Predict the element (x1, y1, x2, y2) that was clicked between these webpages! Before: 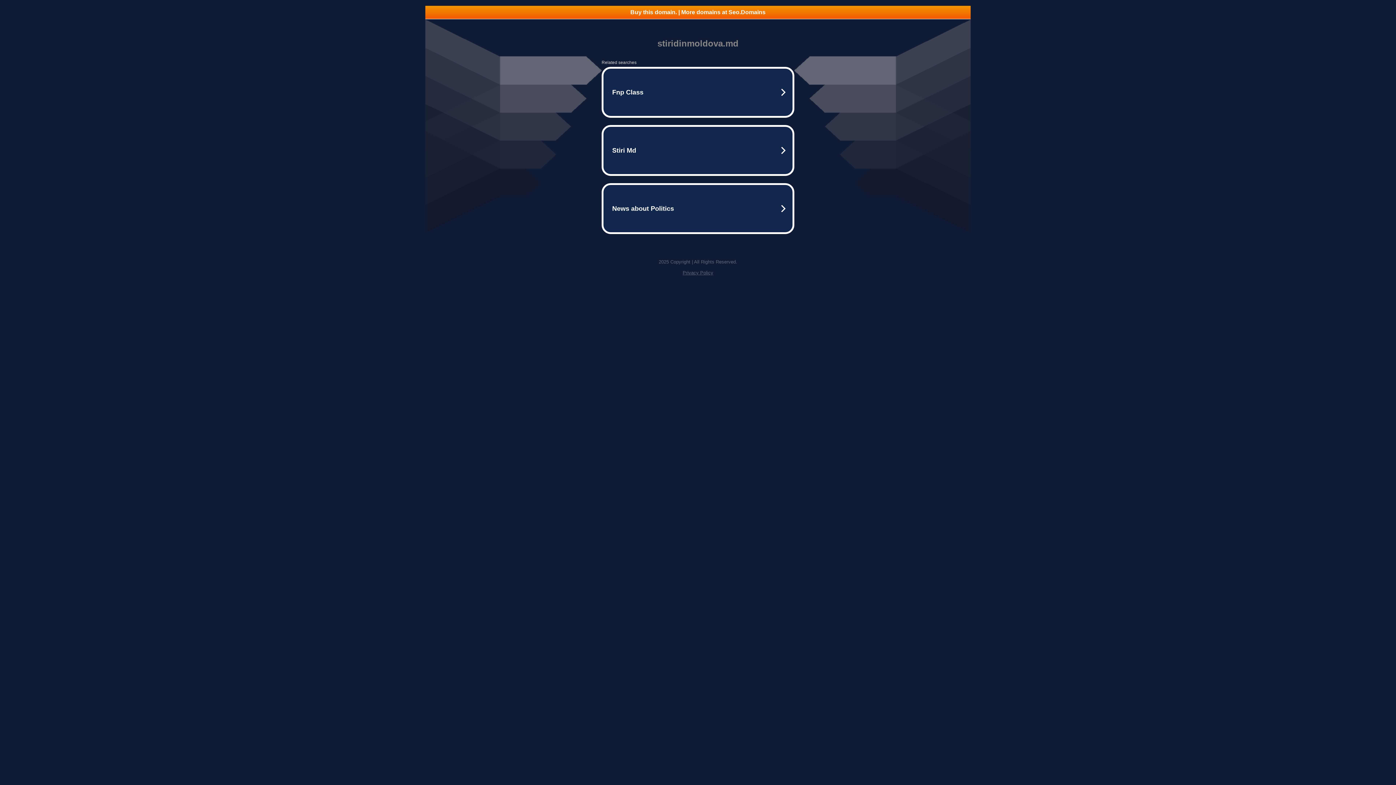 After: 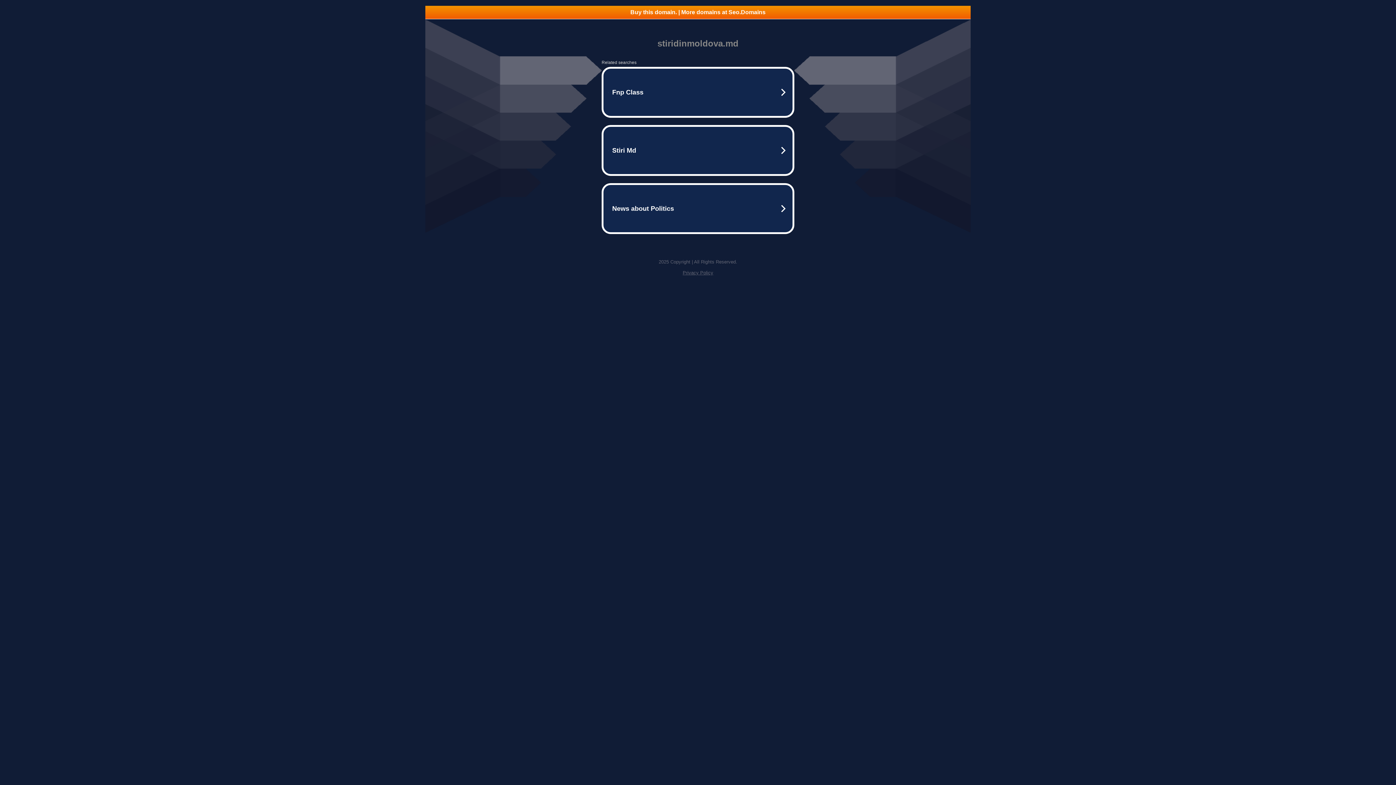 Action: label: Buy this domain. | More domains at Seo.Domains bbox: (425, 5, 970, 18)